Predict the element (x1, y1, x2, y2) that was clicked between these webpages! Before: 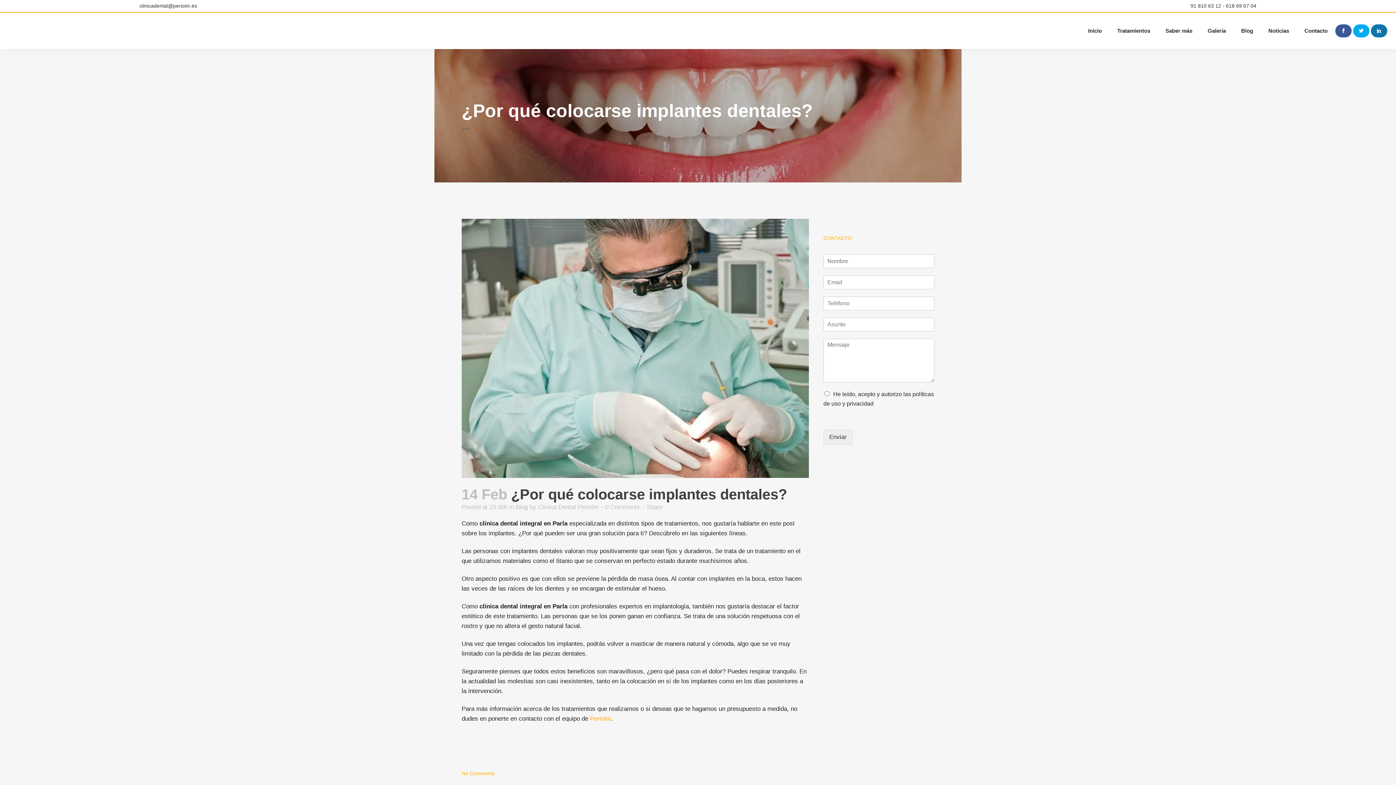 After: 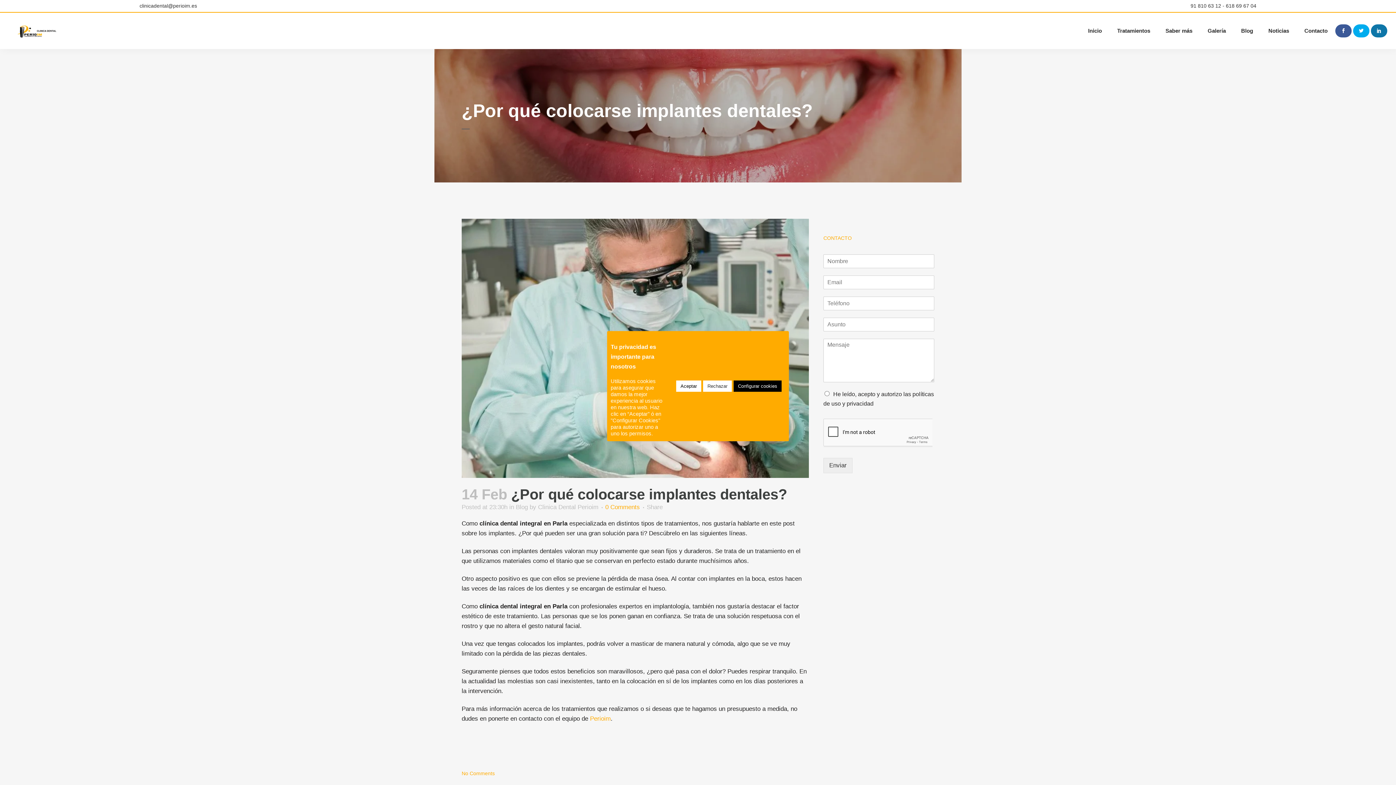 Action: label: 0 Comments bbox: (605, 504, 640, 511)